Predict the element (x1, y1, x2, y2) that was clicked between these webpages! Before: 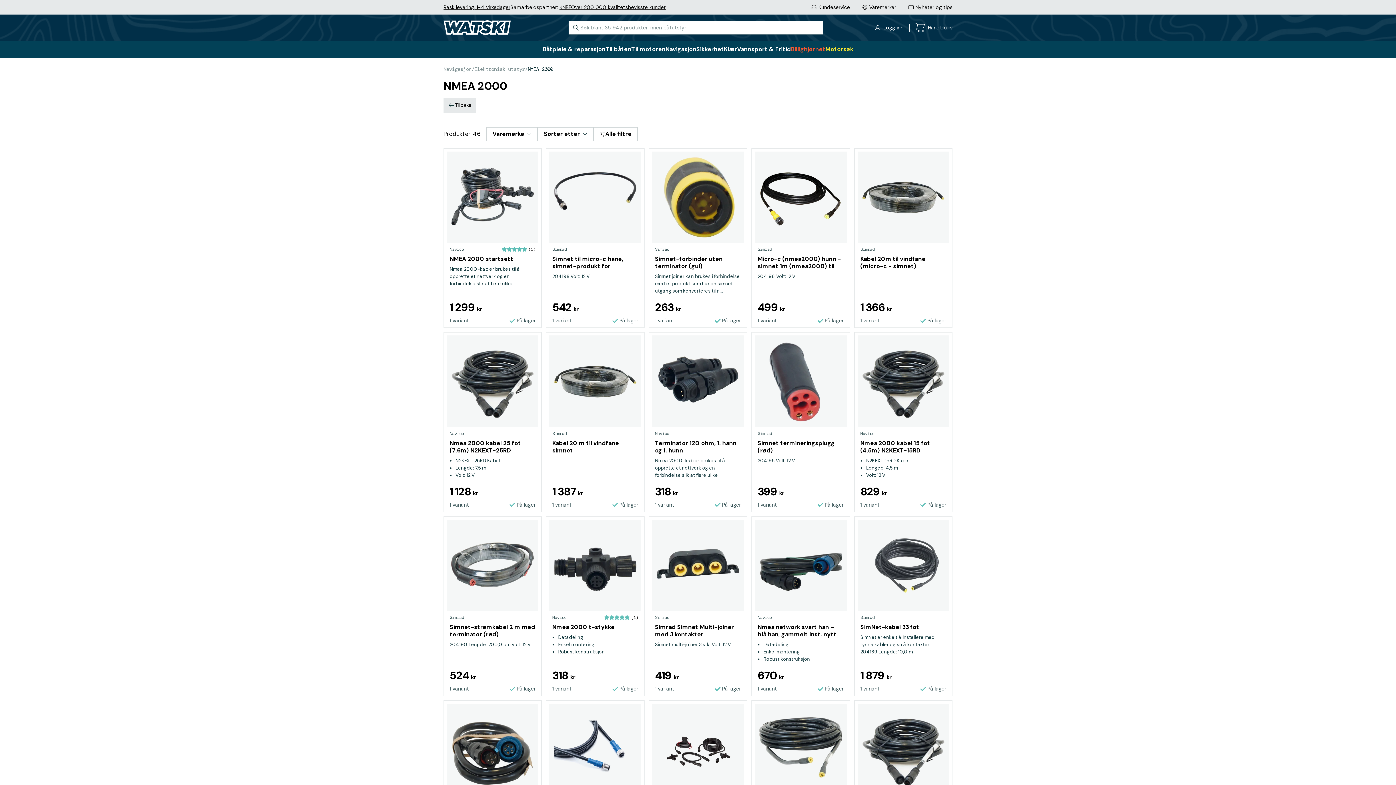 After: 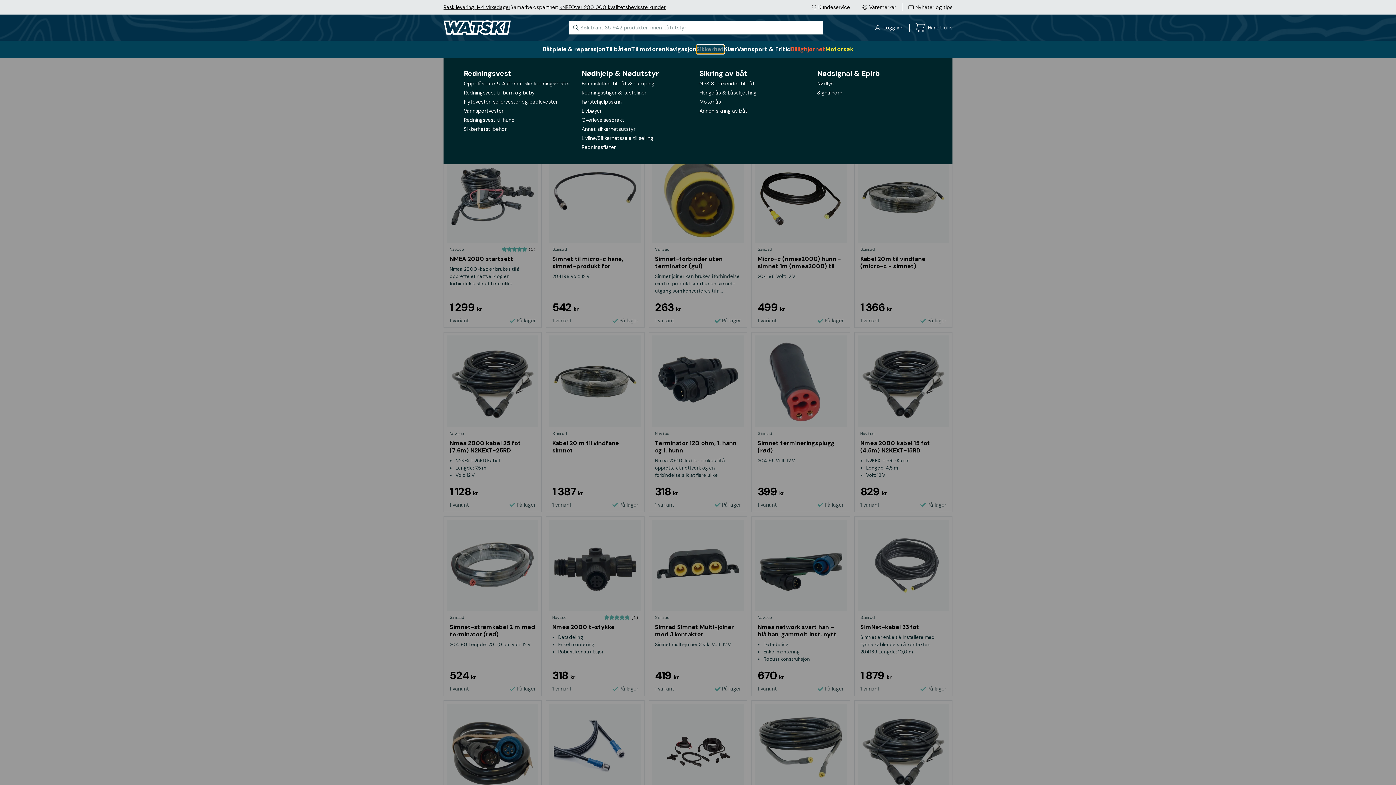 Action: label: Sikkerhet bbox: (696, 45, 724, 53)